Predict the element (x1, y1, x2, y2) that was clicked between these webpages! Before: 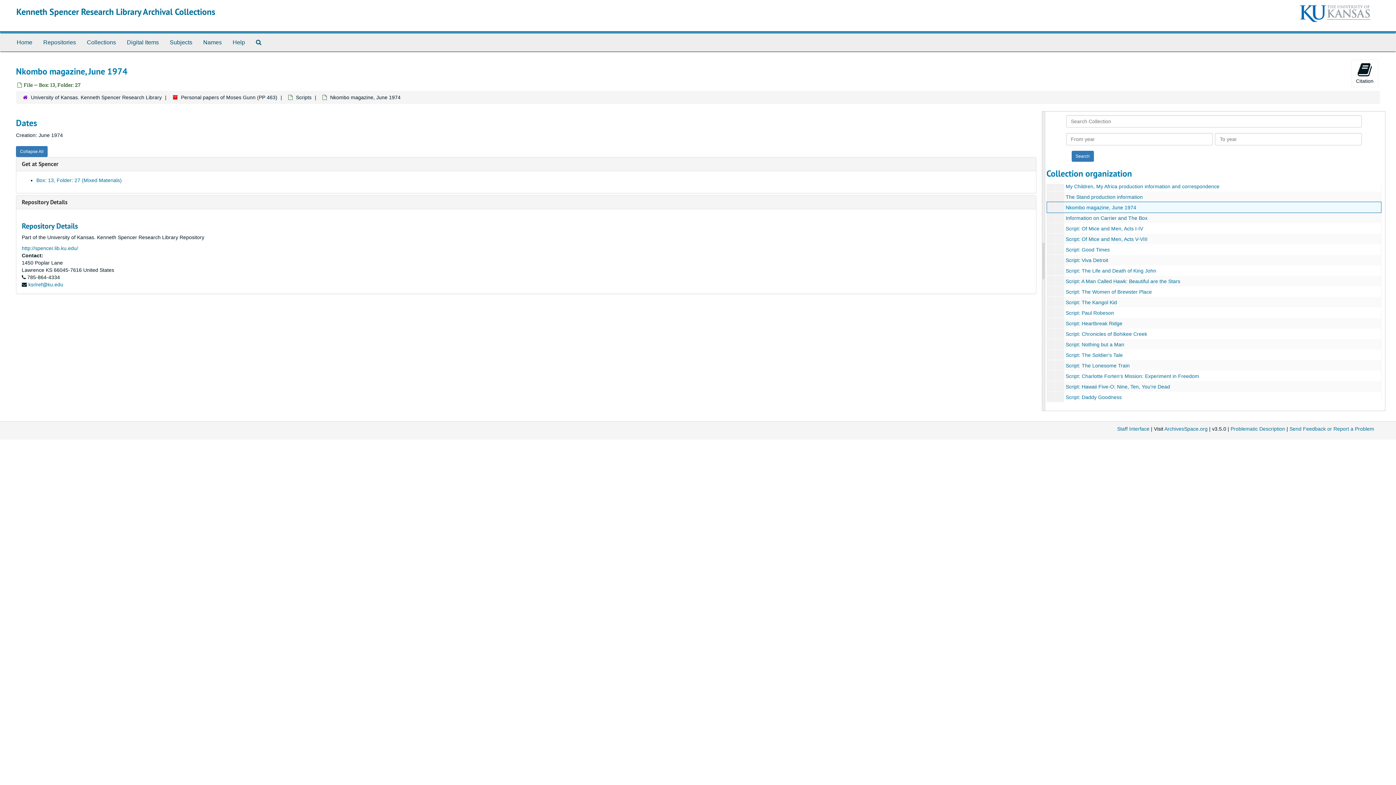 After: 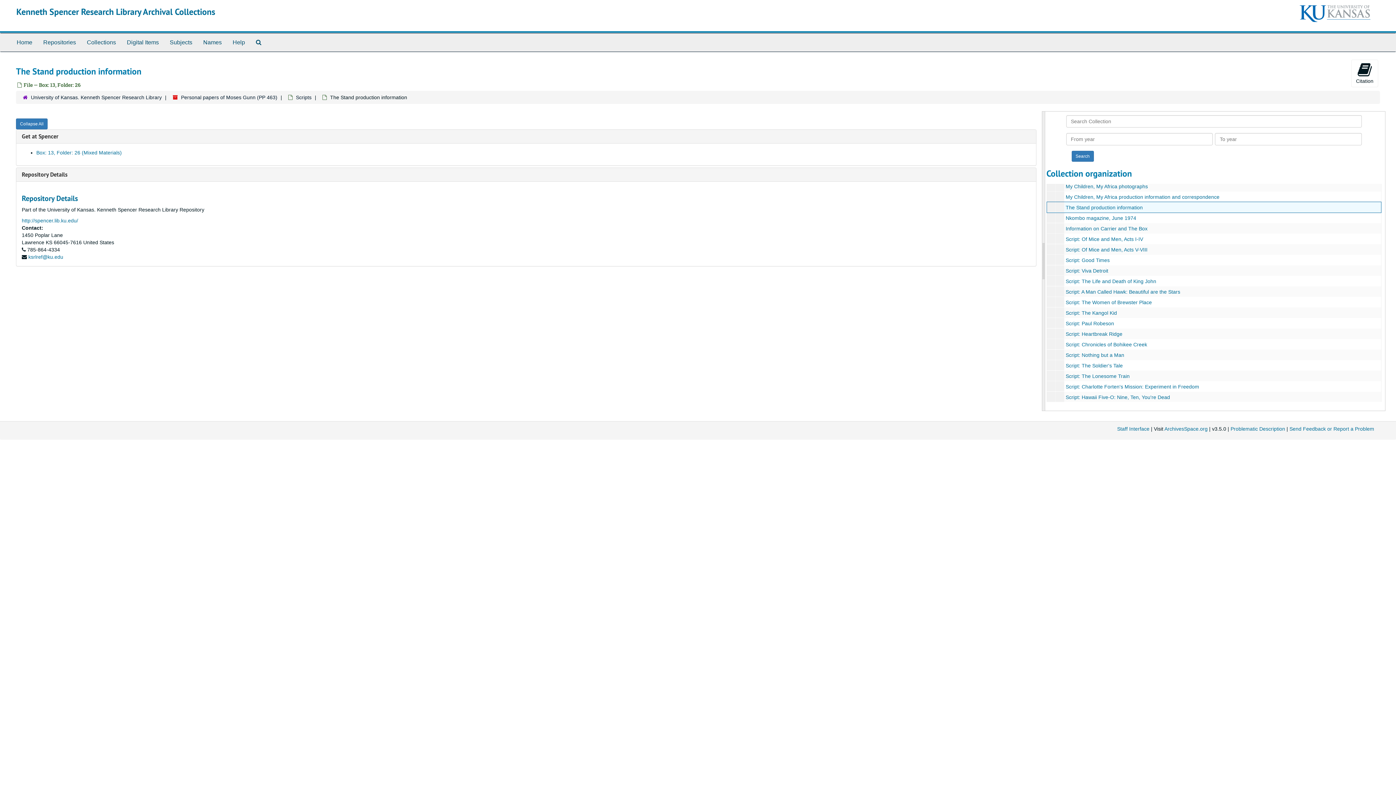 Action: label: The Stand production information bbox: (1066, 194, 1143, 200)